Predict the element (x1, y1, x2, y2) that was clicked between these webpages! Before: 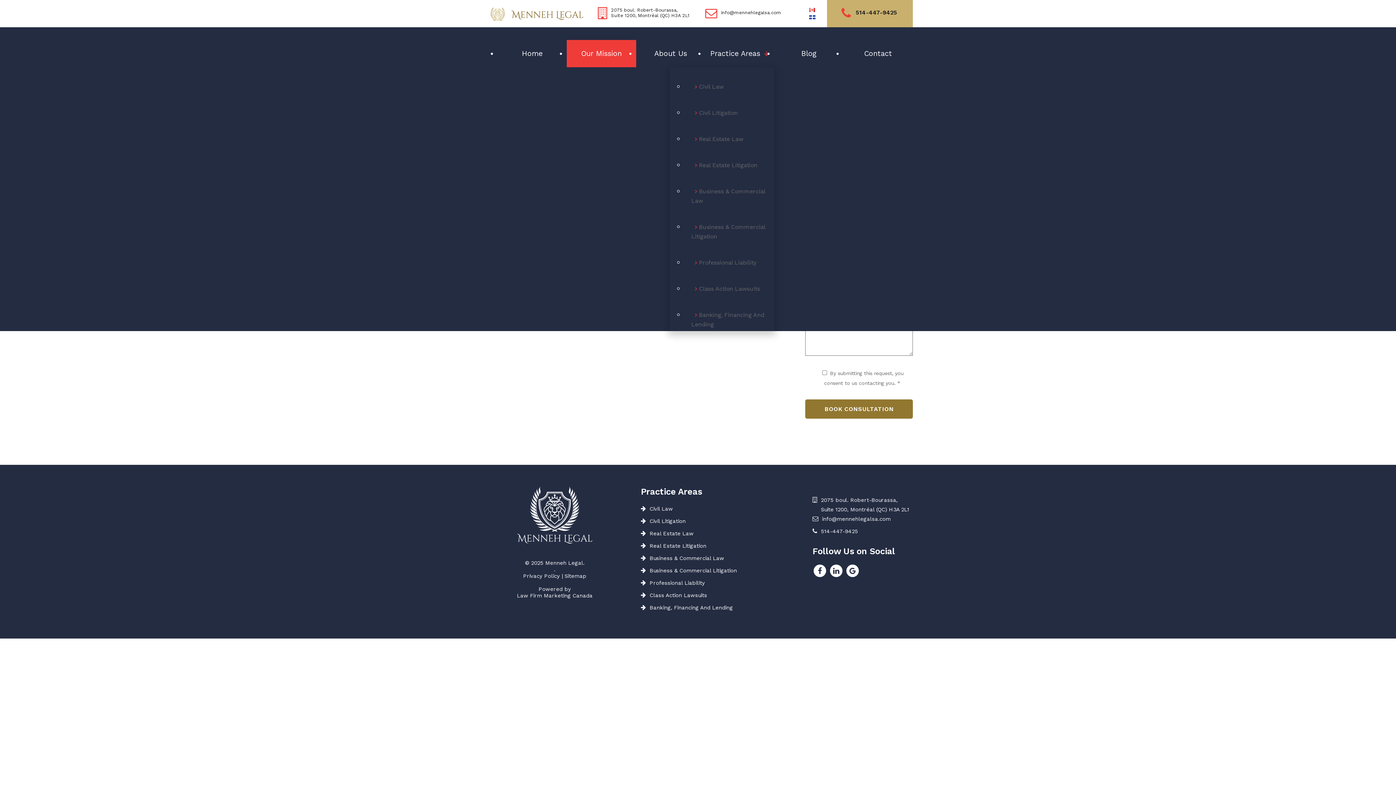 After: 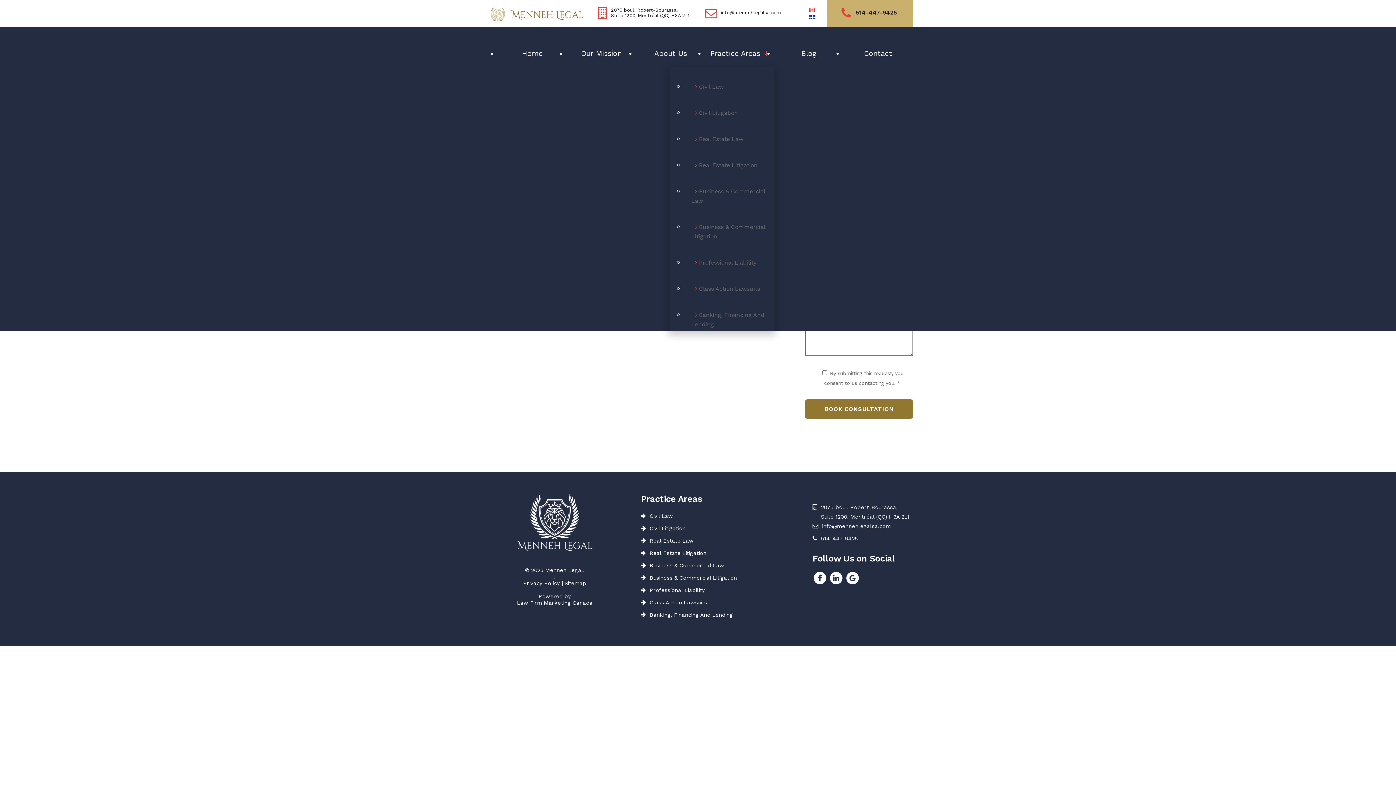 Action: label: Civil Law bbox: (641, 504, 673, 516)